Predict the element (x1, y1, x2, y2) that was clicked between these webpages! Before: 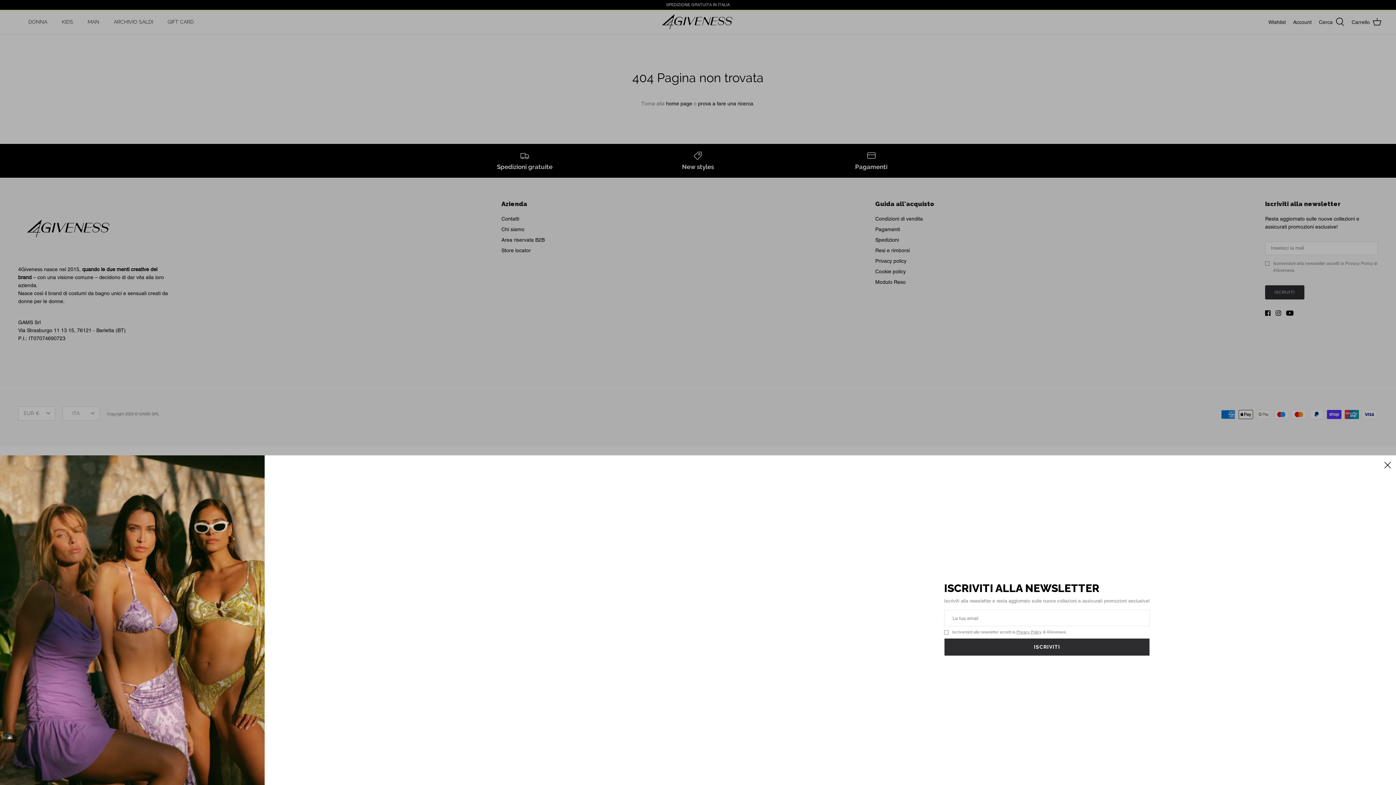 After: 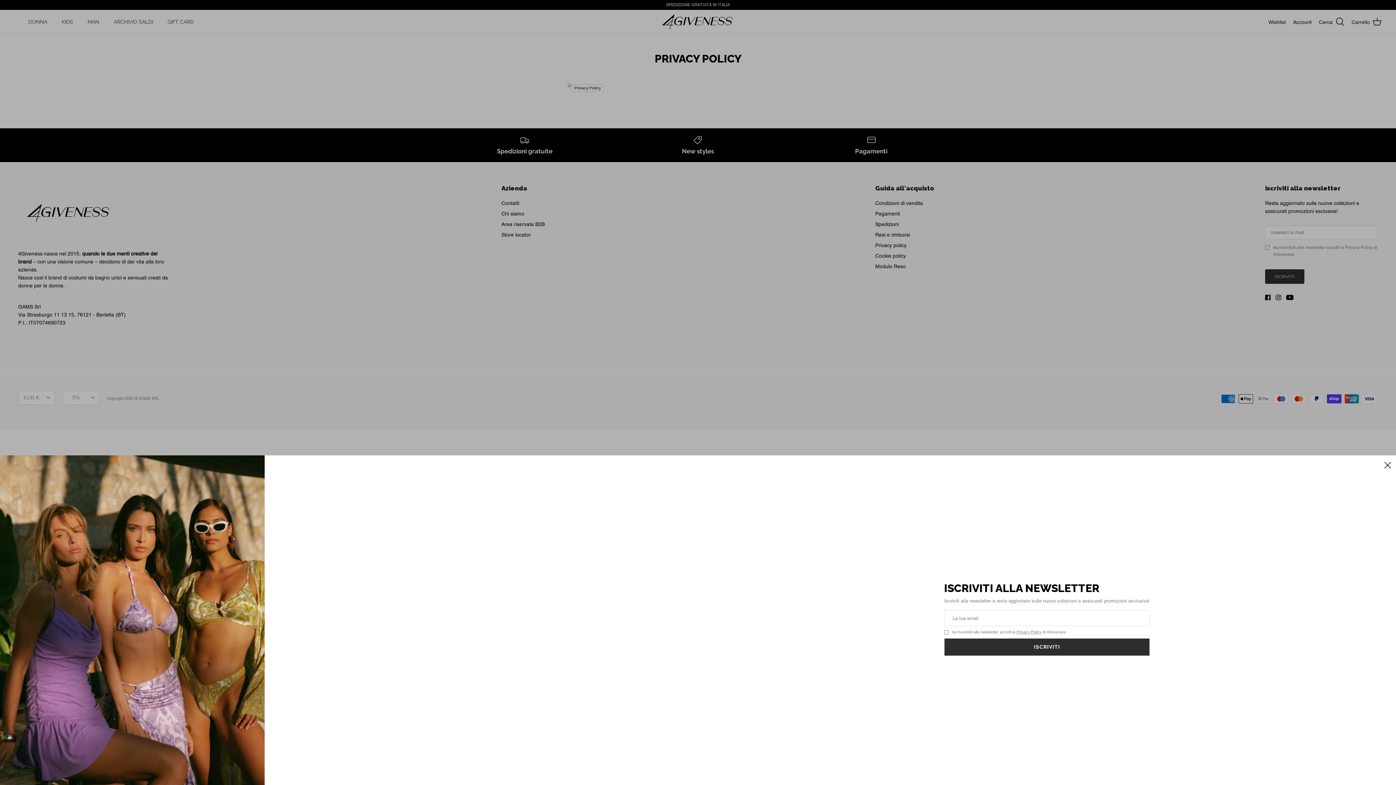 Action: bbox: (1016, 629, 1041, 634) label: Privacy Policy